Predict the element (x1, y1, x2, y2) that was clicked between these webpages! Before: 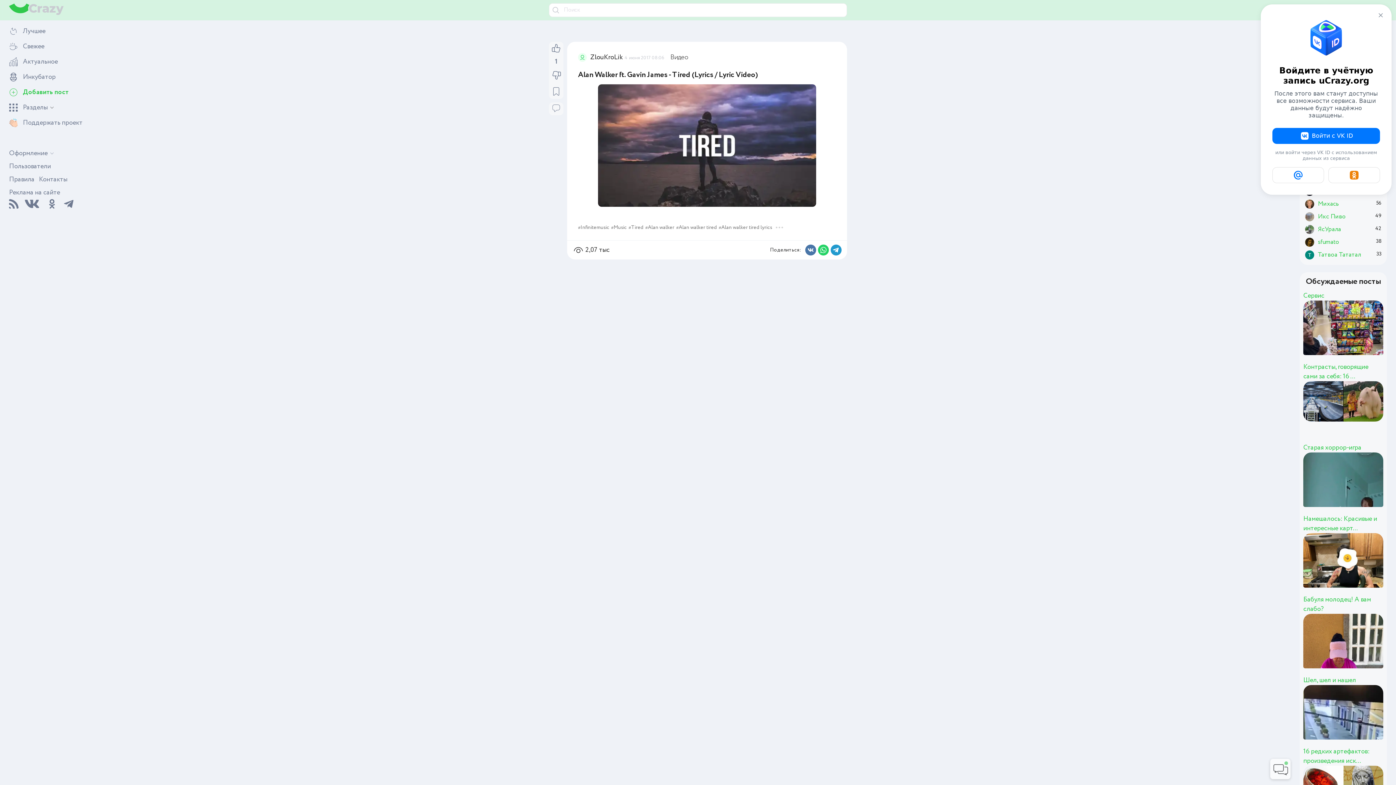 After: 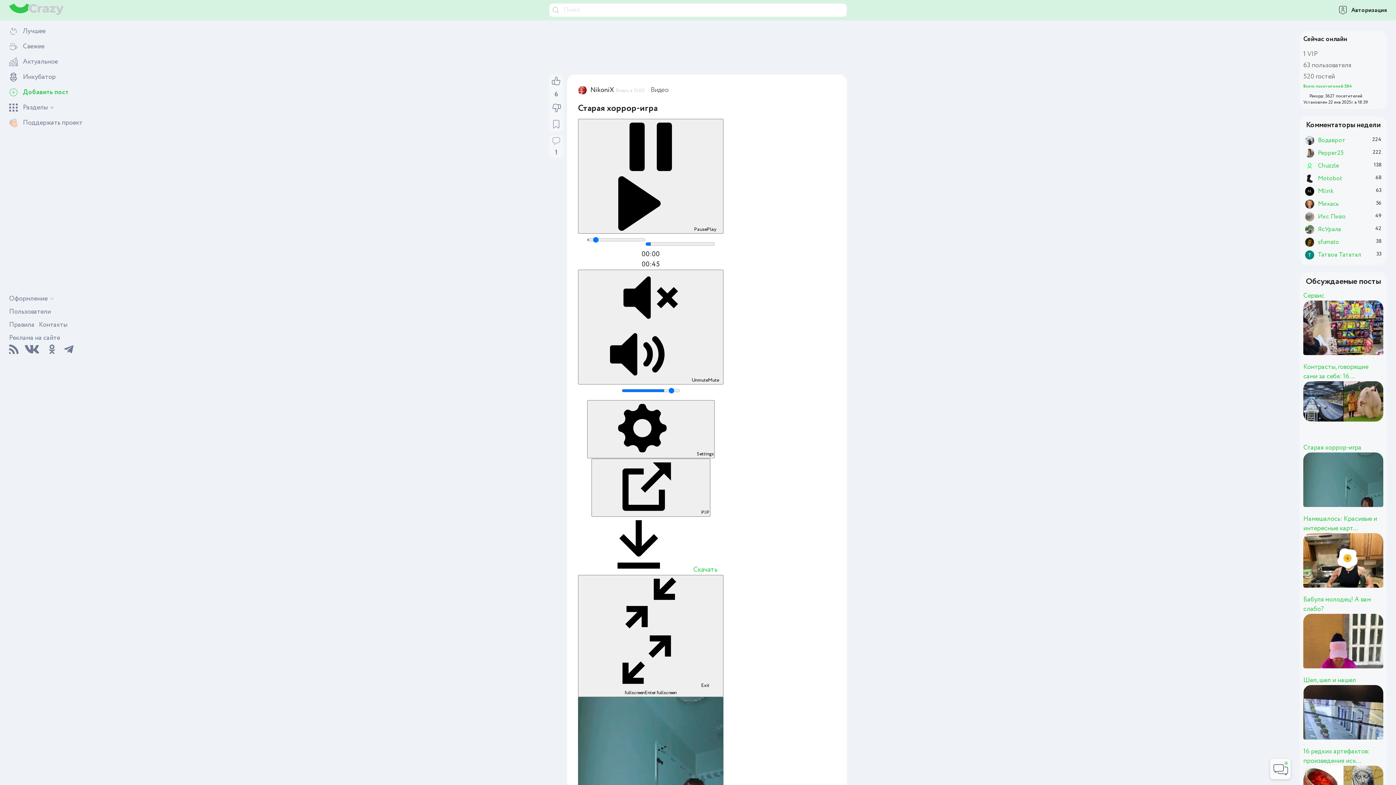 Action: label: Старая хоррор-игра bbox: (1303, 443, 1383, 452)